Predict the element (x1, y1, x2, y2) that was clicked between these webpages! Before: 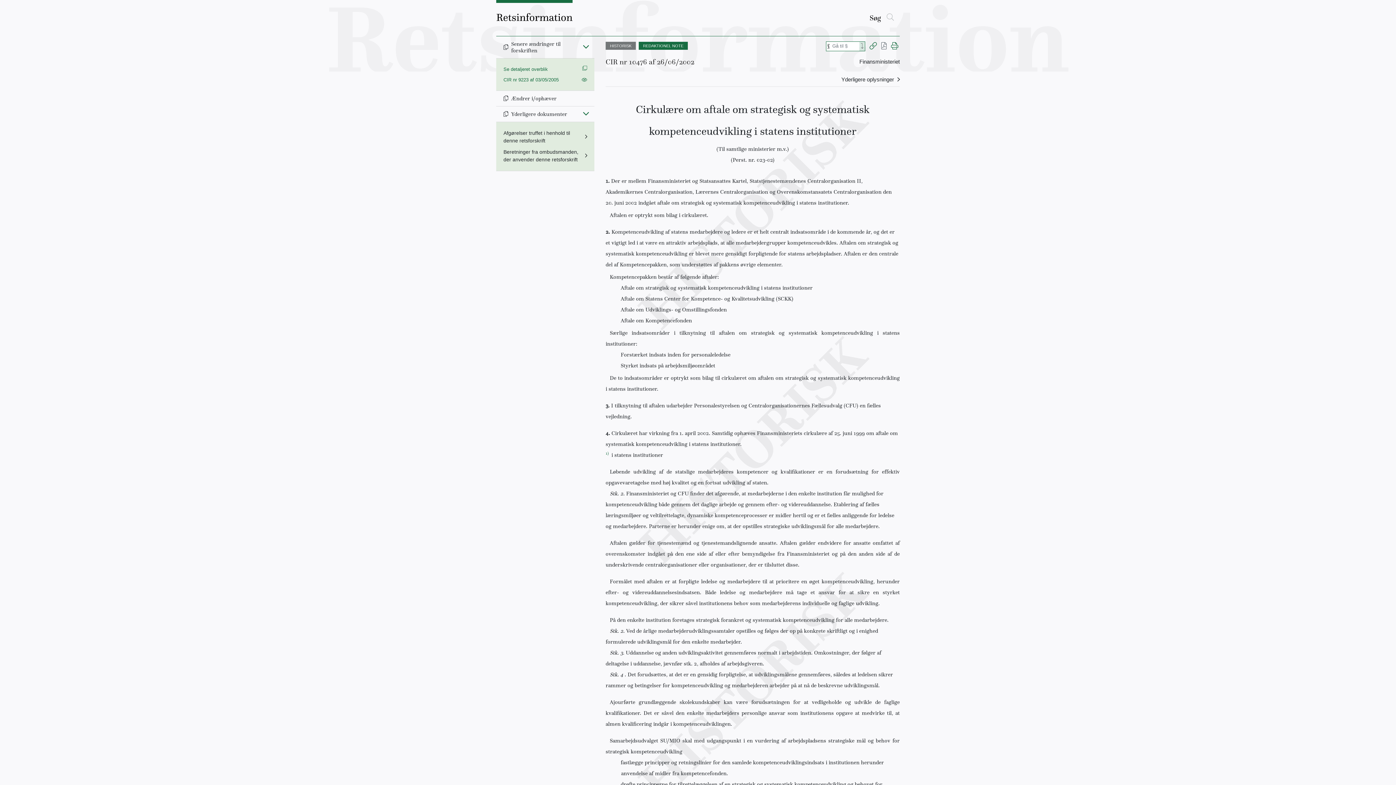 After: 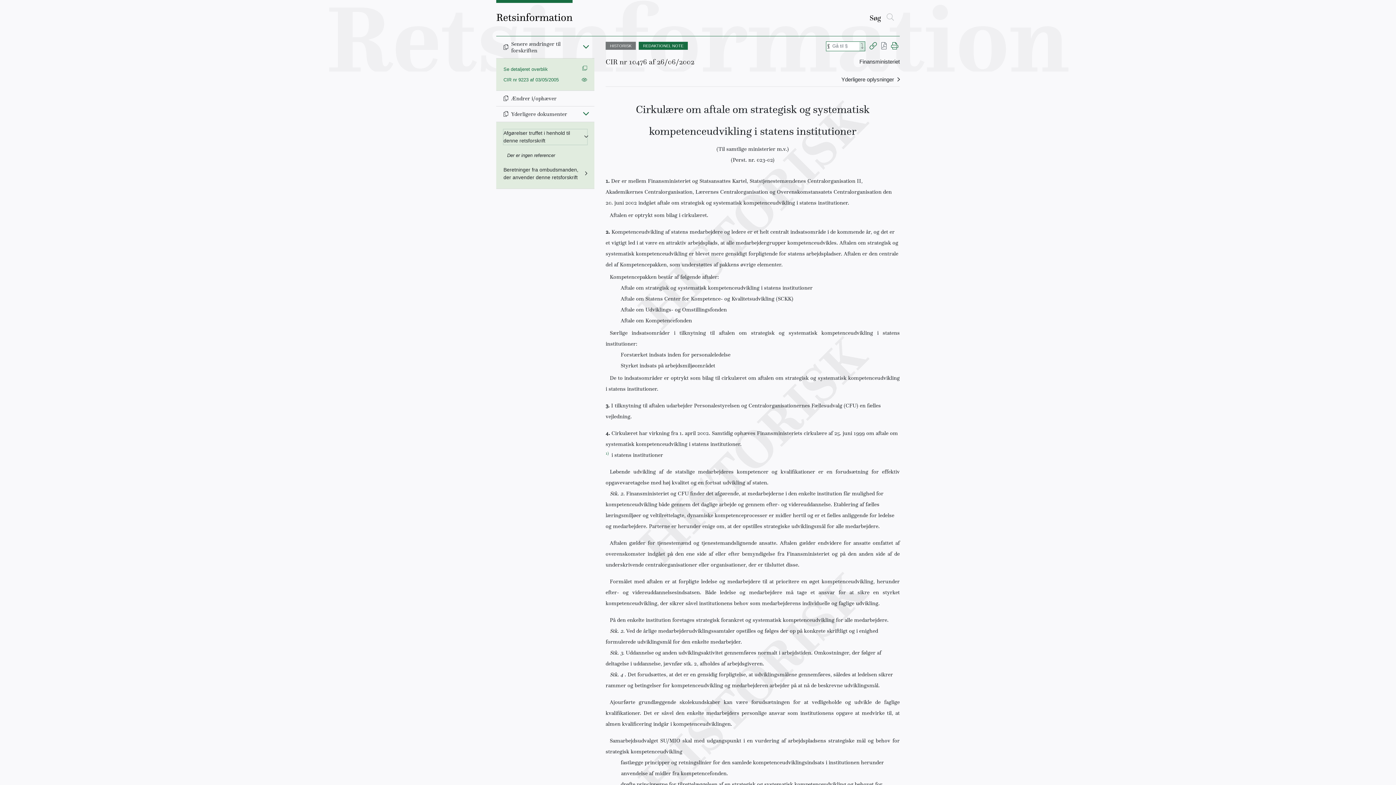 Action: label: Afgørelser truffet i henhold til denne retsforskrift bbox: (503, 129, 587, 144)